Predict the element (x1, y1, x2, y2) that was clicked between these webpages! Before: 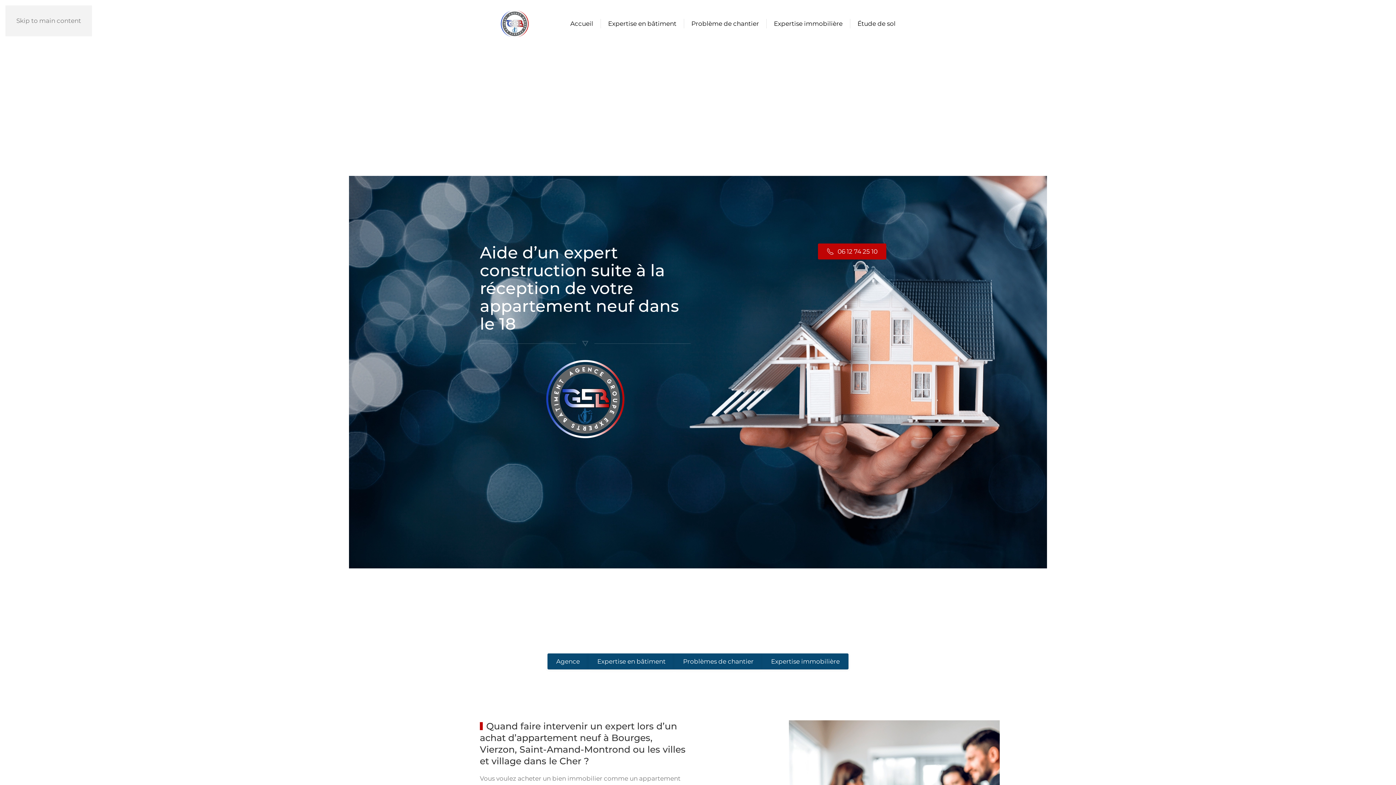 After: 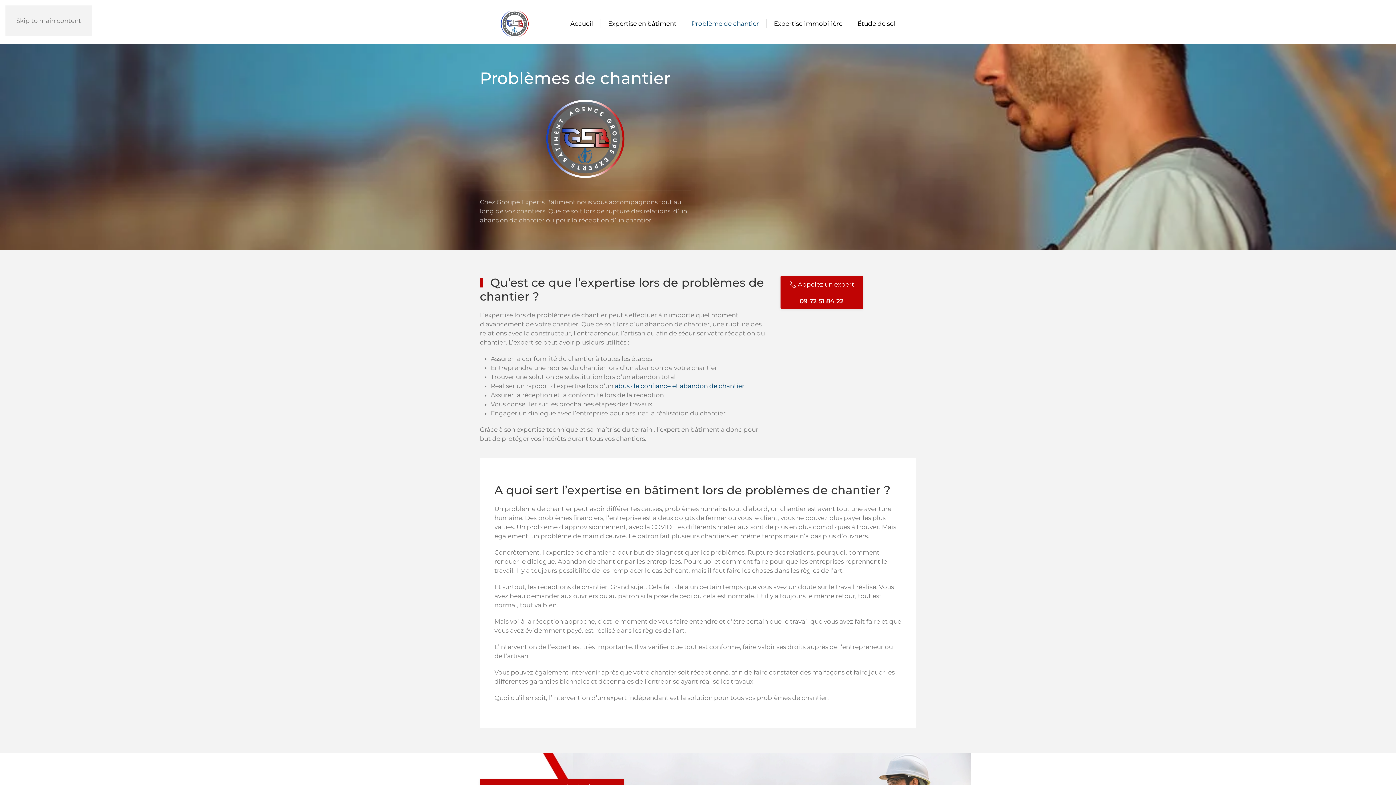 Action: bbox: (691, 19, 759, 28) label: Problème de chantier